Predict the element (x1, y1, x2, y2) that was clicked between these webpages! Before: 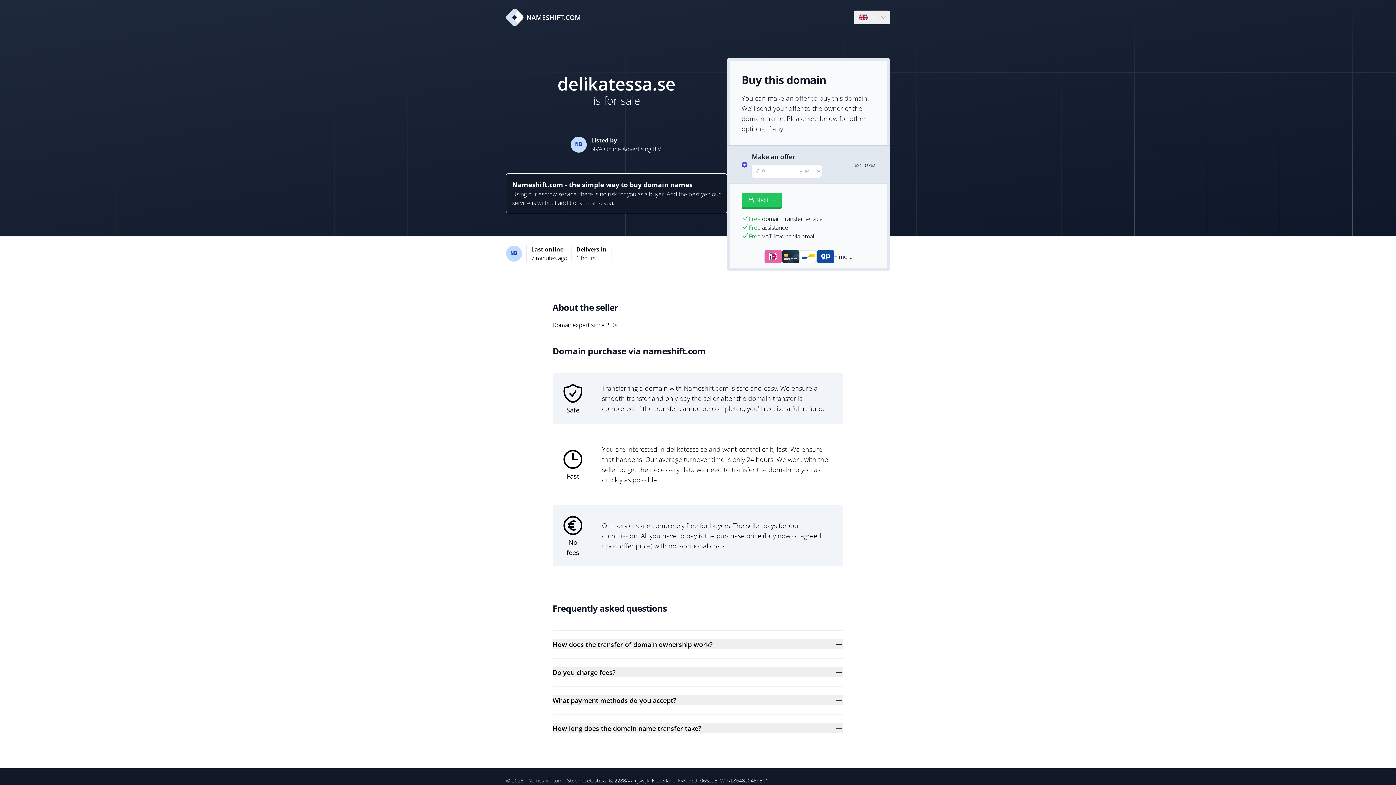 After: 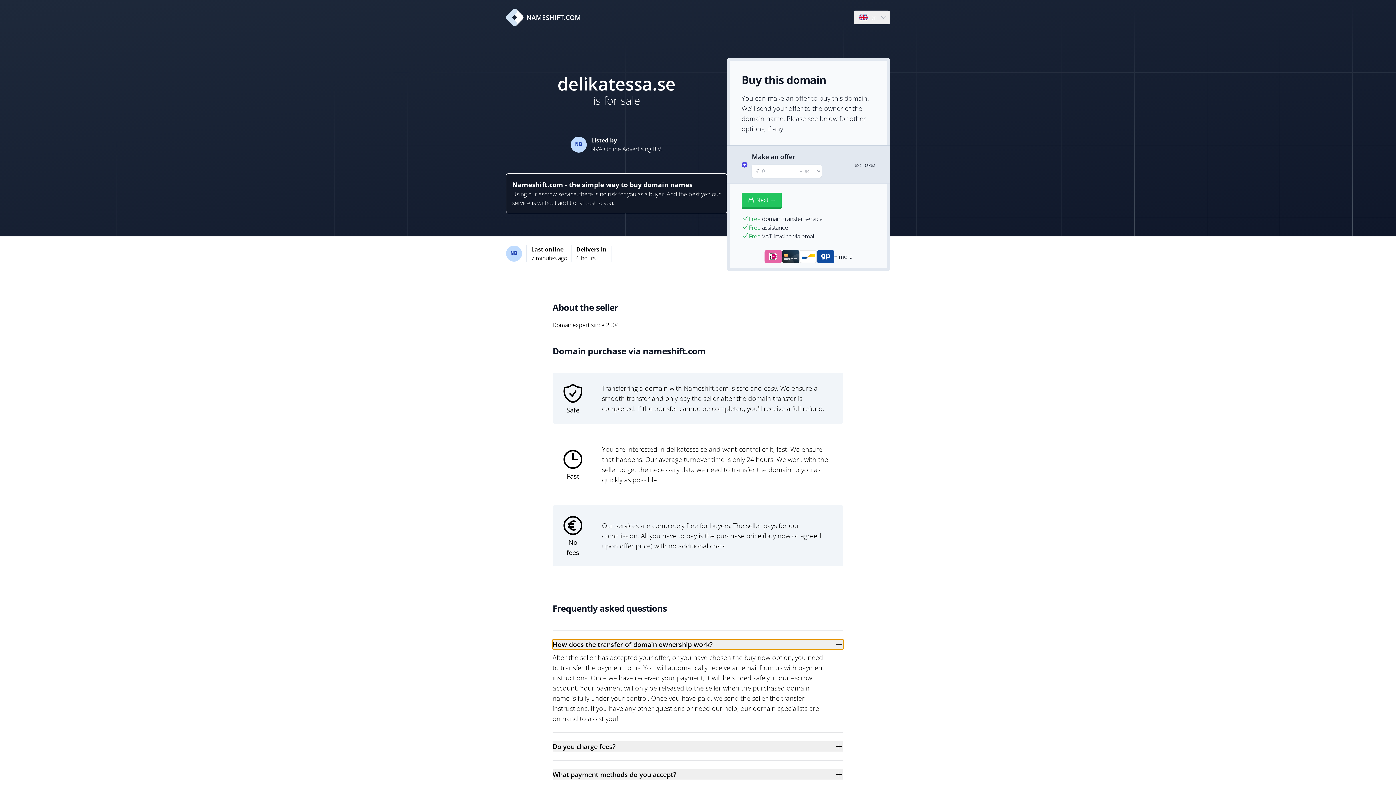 Action: bbox: (552, 639, 843, 649) label: How does the transfer of domain ownership work?